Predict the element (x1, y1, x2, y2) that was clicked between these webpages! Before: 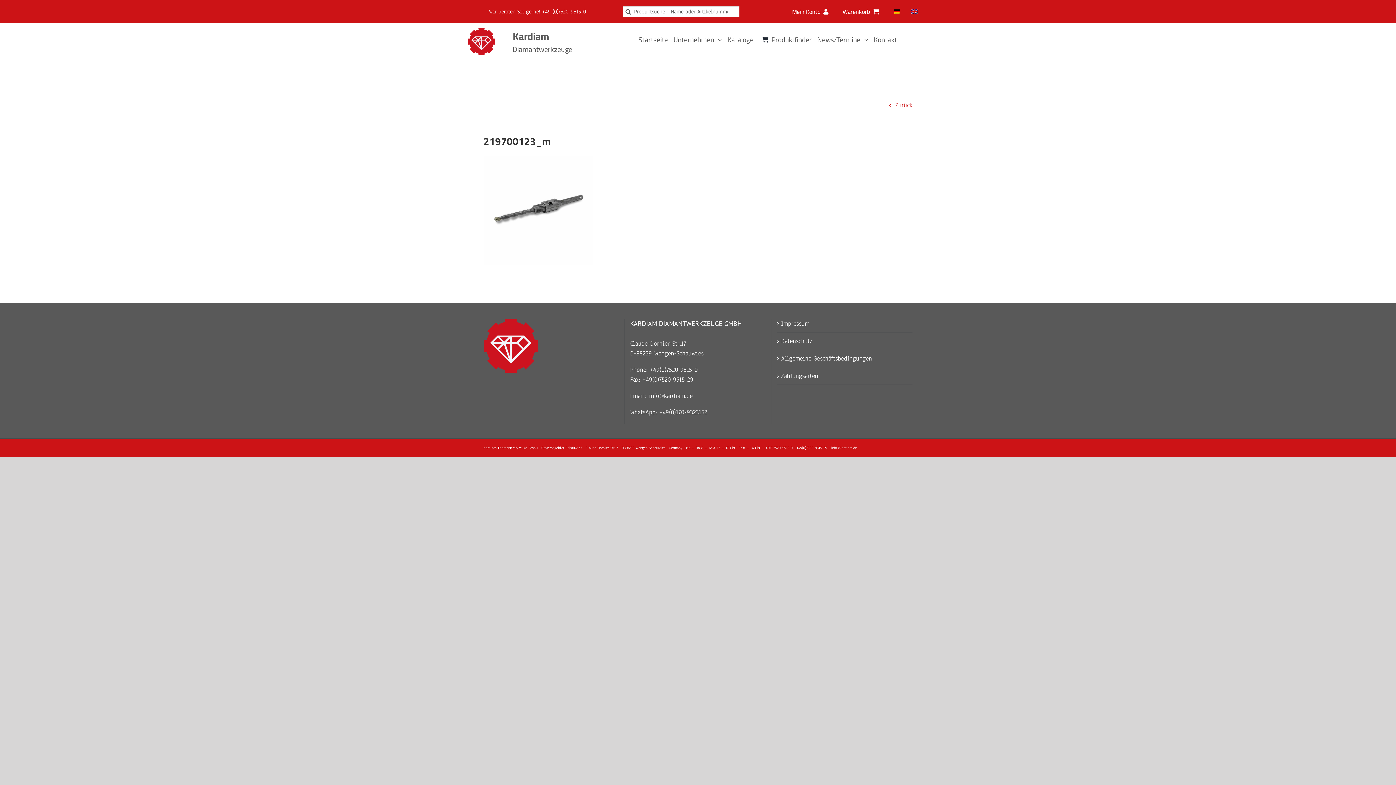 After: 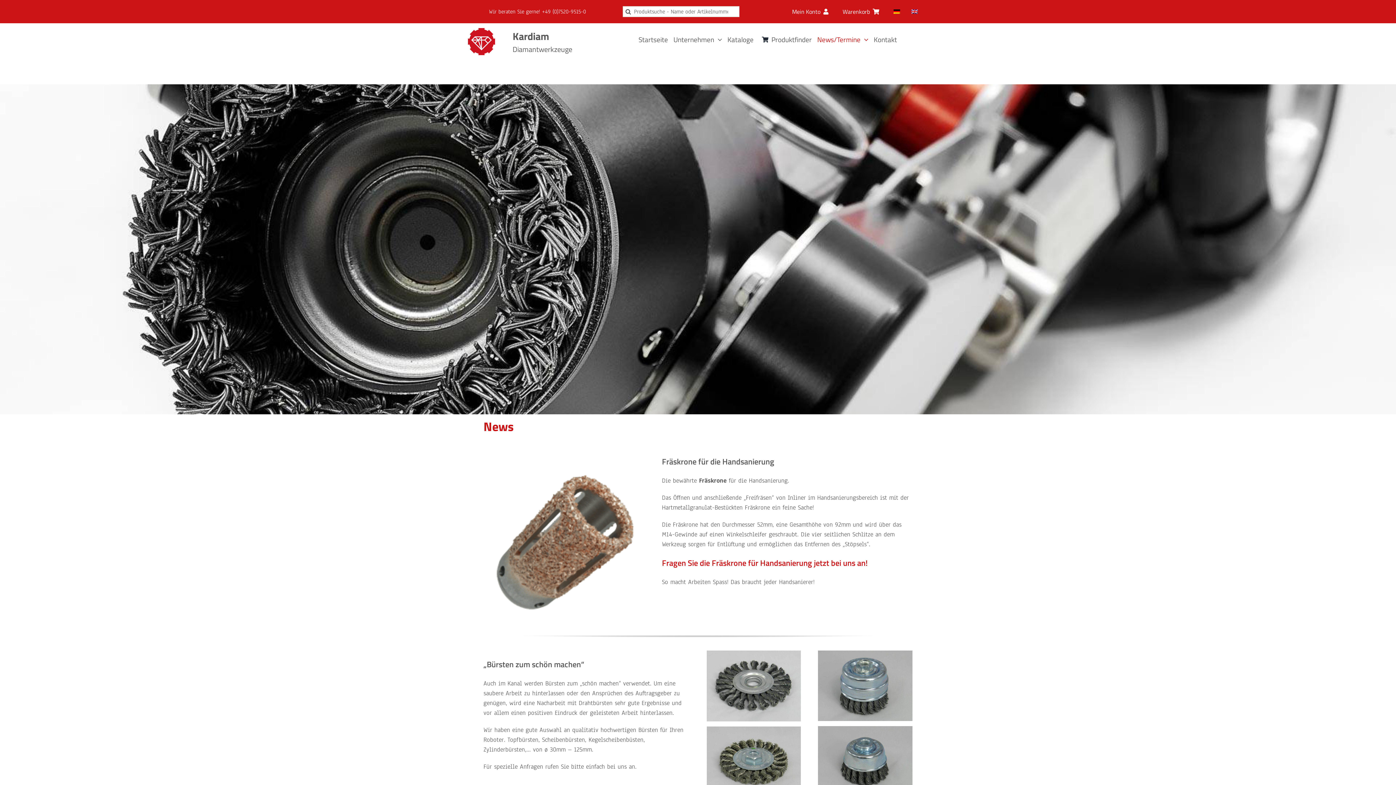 Action: bbox: (817, 34, 868, 44) label: News/Termine